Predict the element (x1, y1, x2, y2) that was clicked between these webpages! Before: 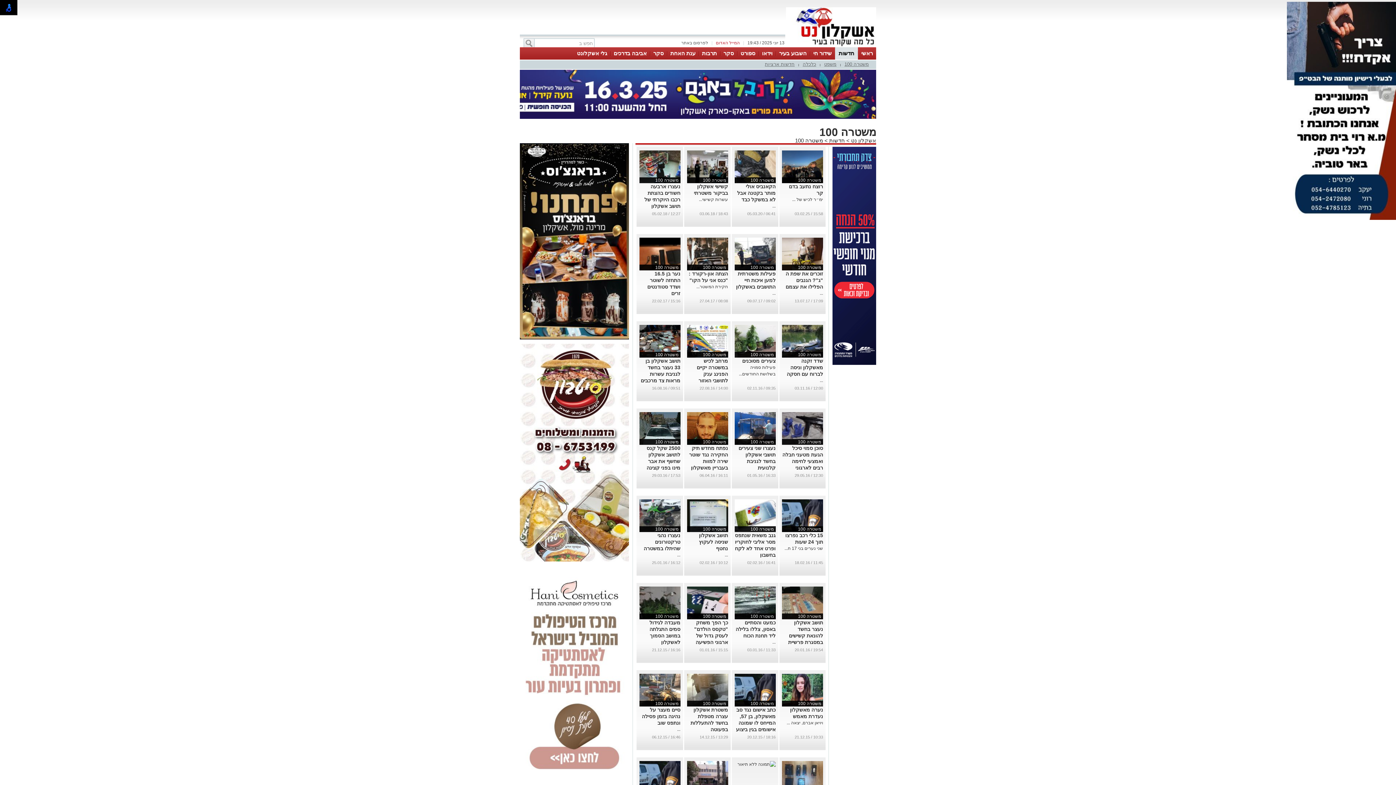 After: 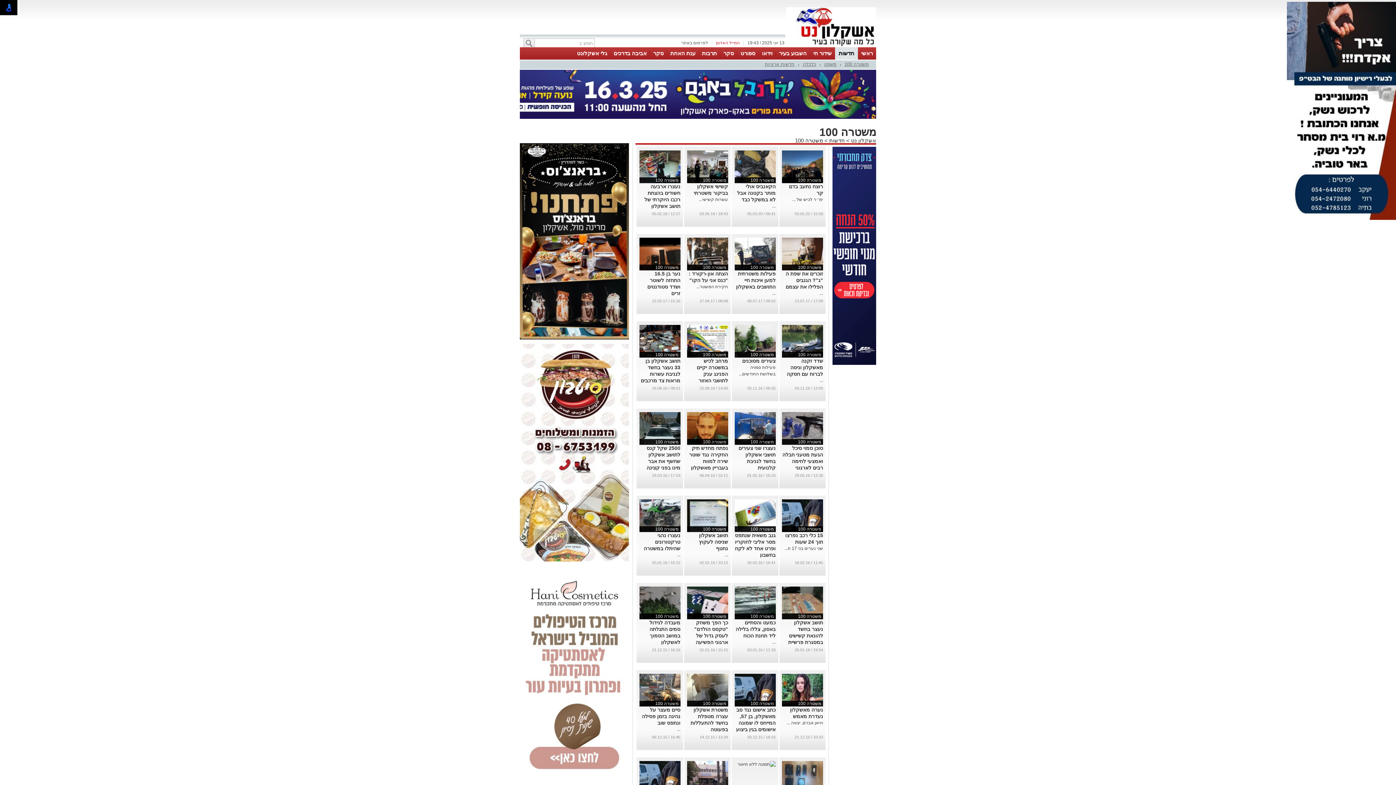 Action: label: משטרה 100 bbox: (655, 614, 678, 619)